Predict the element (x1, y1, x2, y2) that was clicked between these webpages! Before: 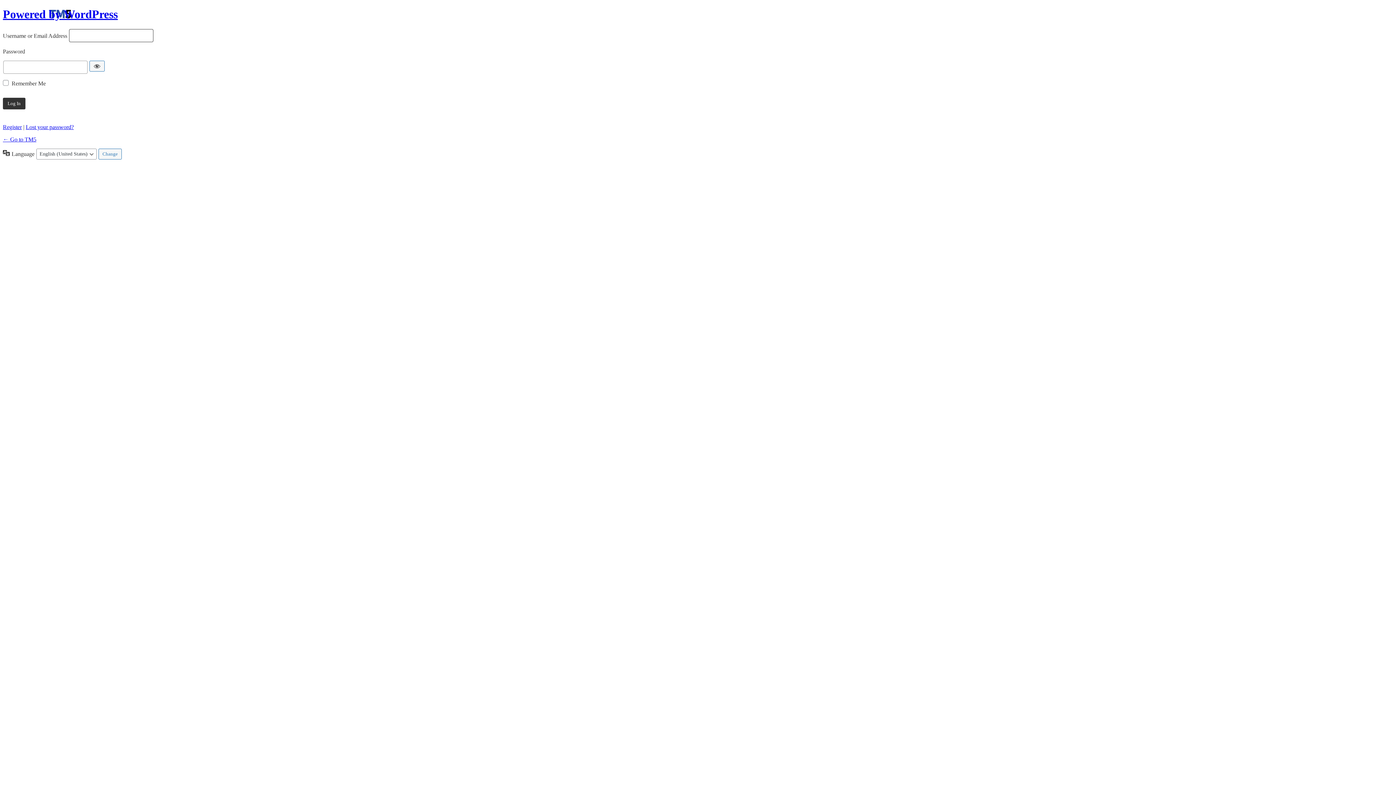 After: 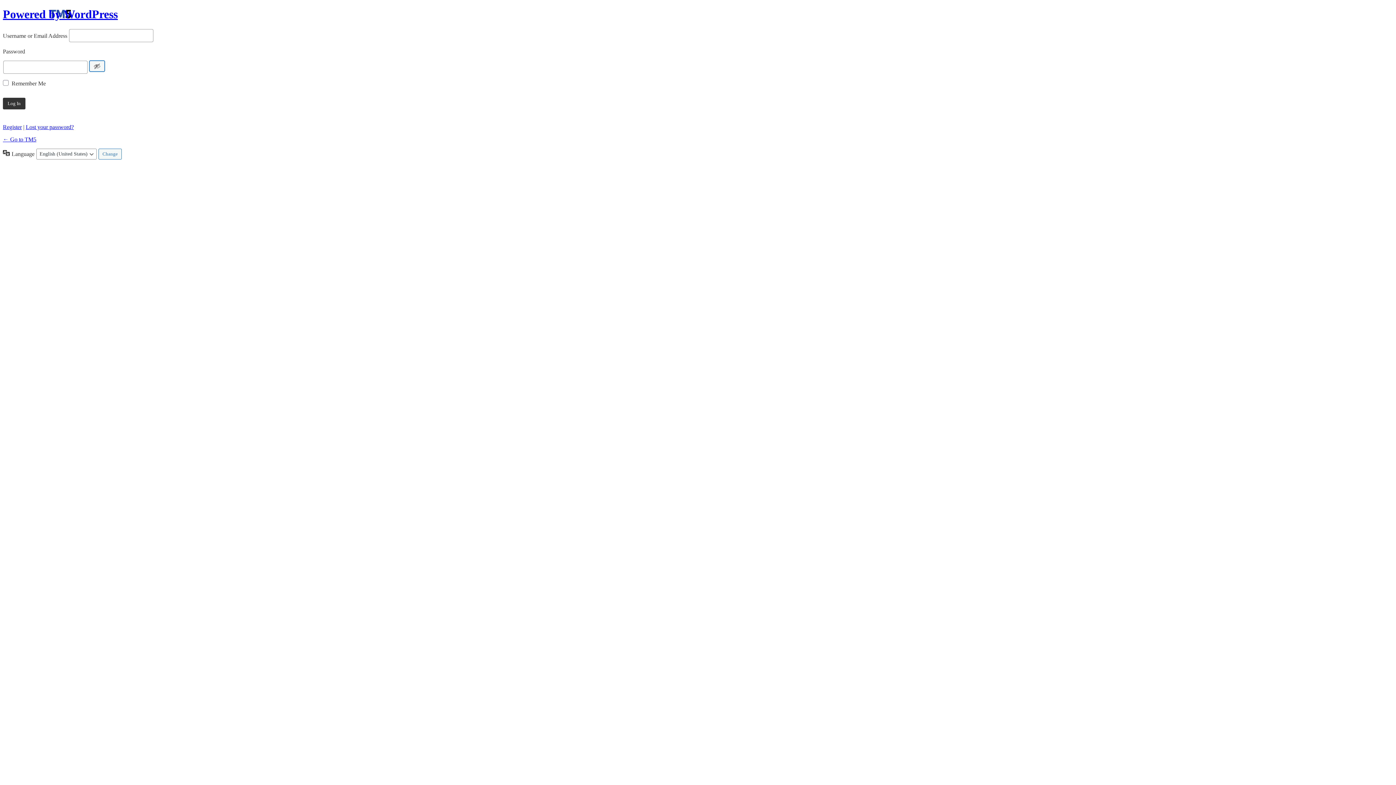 Action: bbox: (89, 60, 104, 71) label: Show password